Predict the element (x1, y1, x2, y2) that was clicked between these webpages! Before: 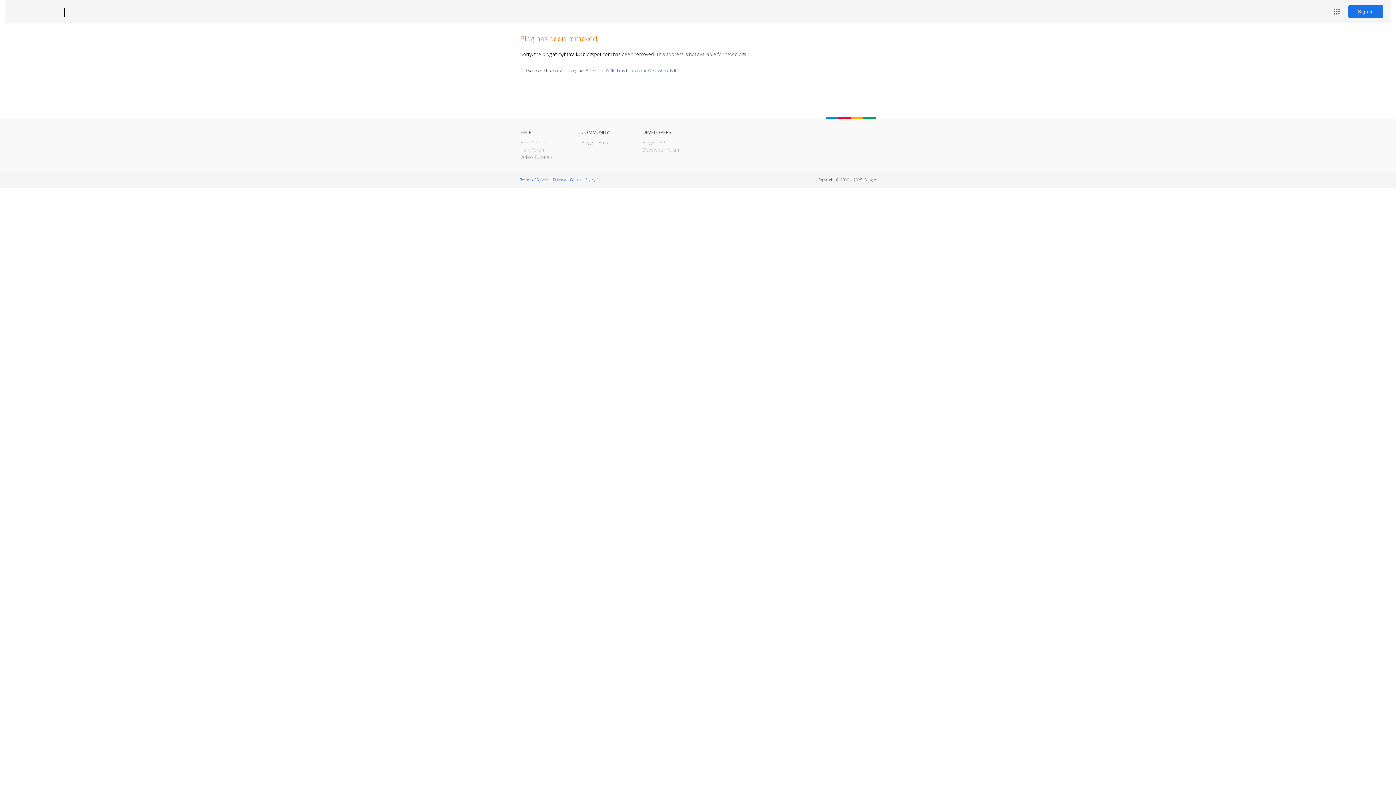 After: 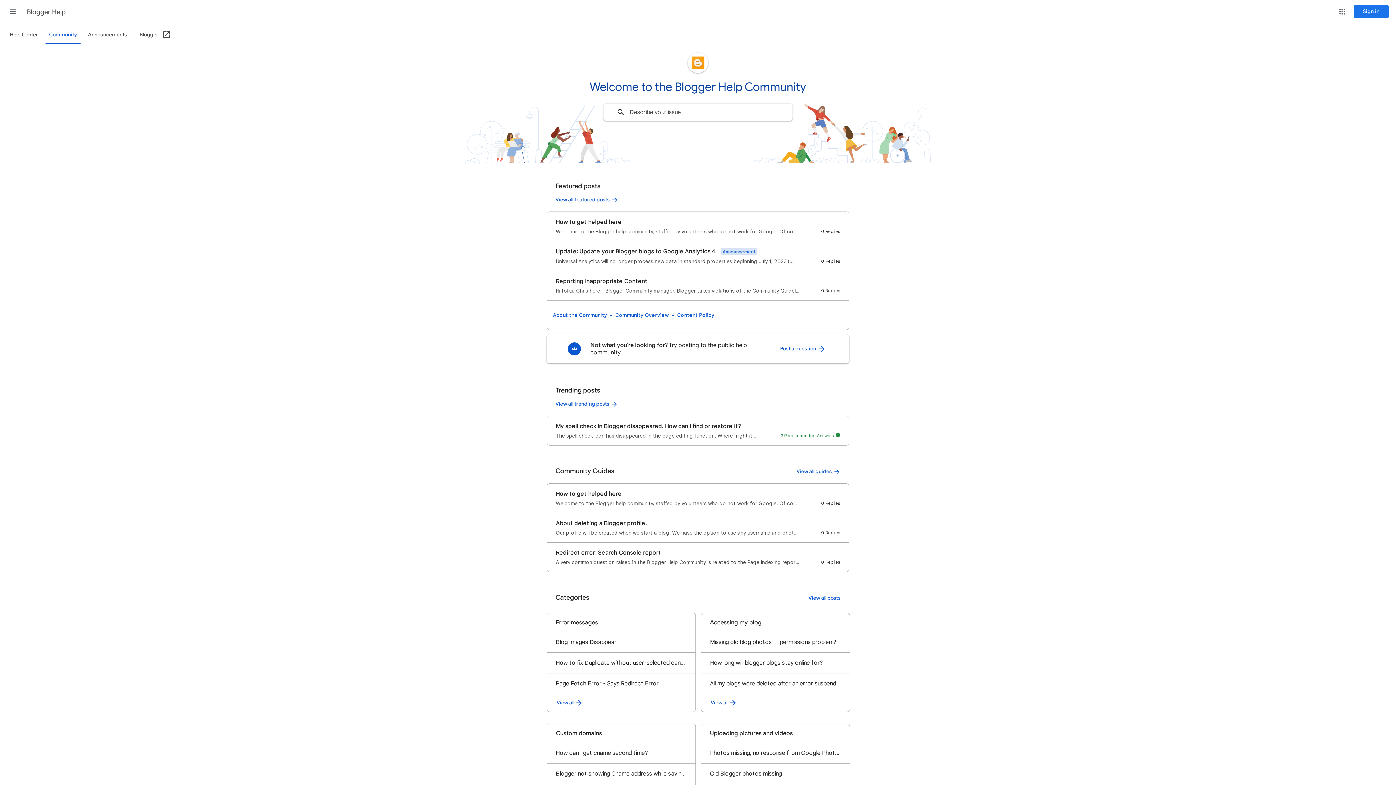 Action: bbox: (520, 146, 545, 153) label: Help Forum